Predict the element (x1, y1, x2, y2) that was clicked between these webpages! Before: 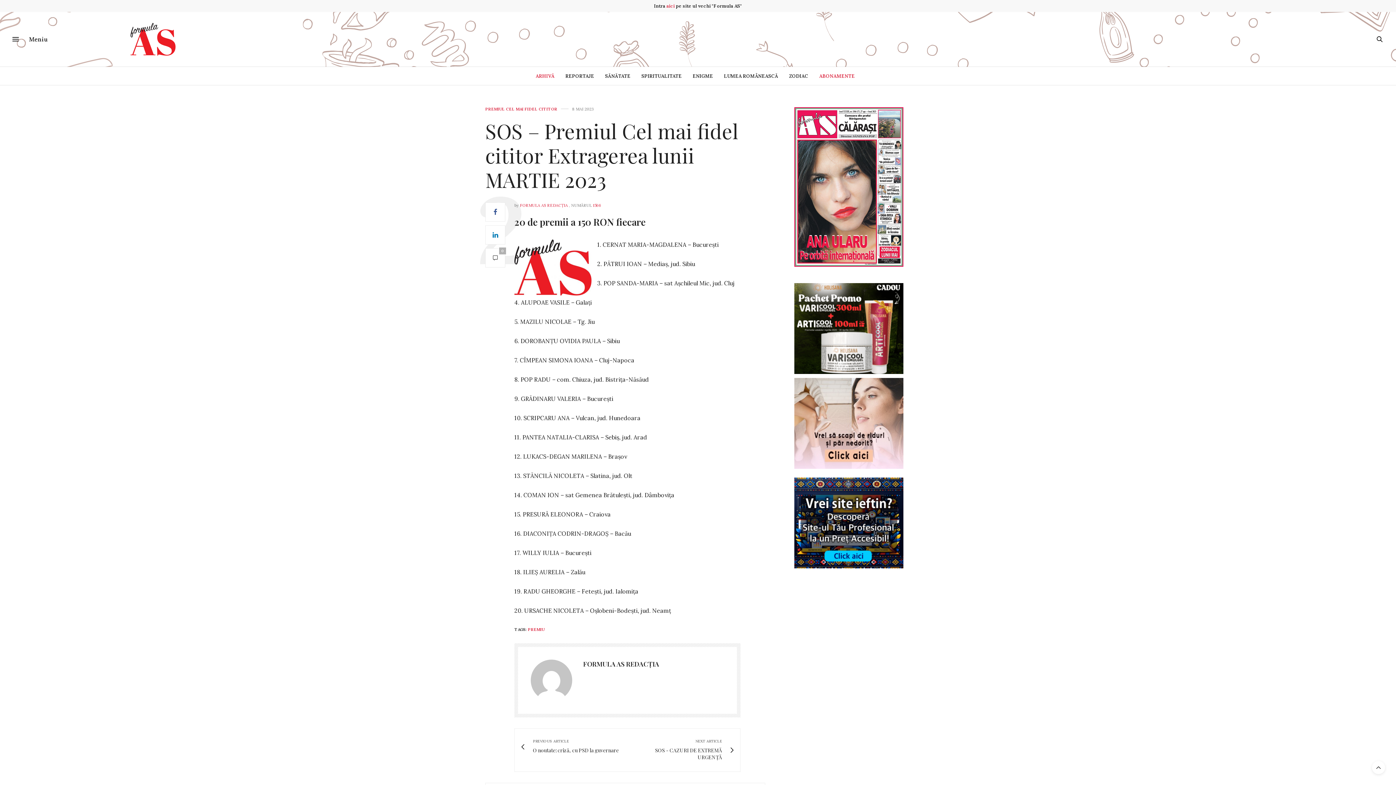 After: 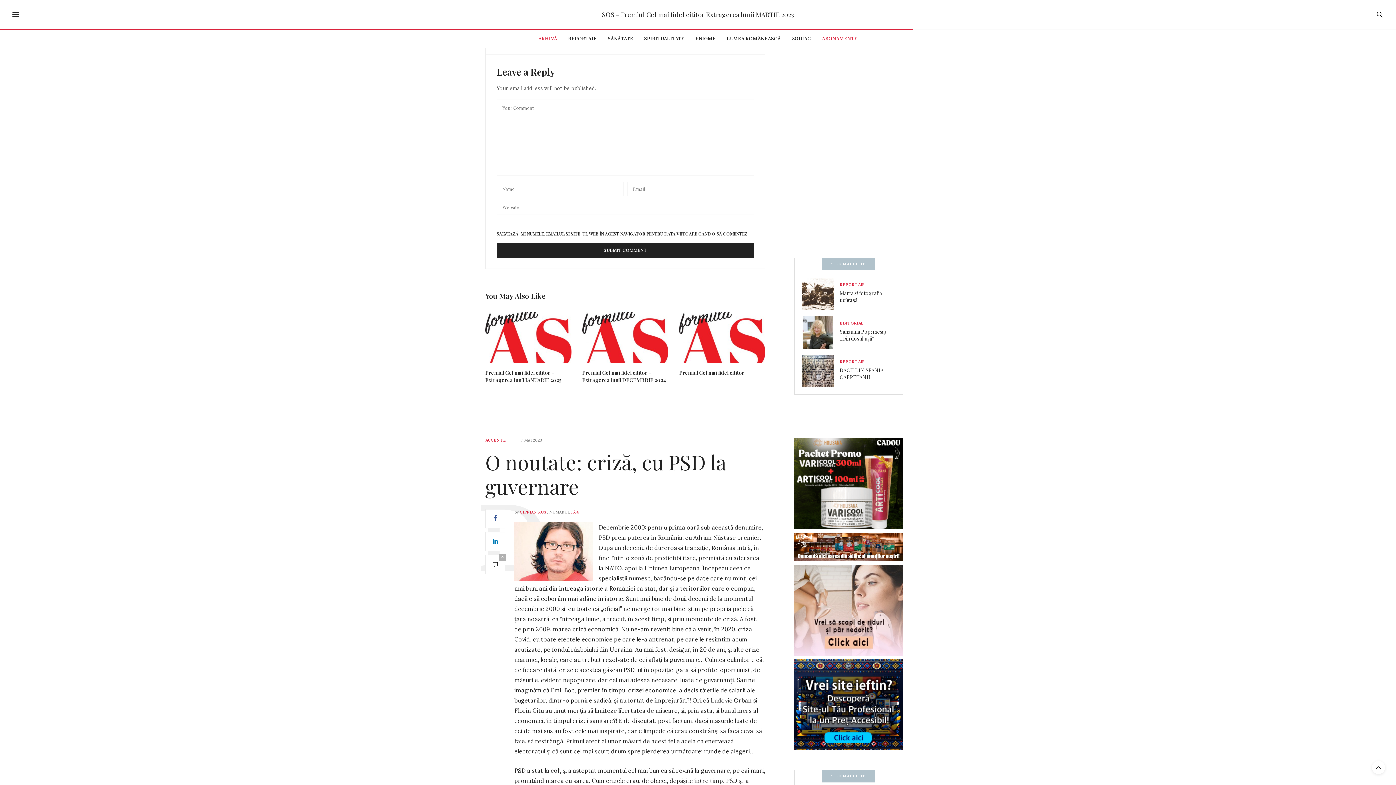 Action: label: 0 bbox: (485, 248, 505, 267)